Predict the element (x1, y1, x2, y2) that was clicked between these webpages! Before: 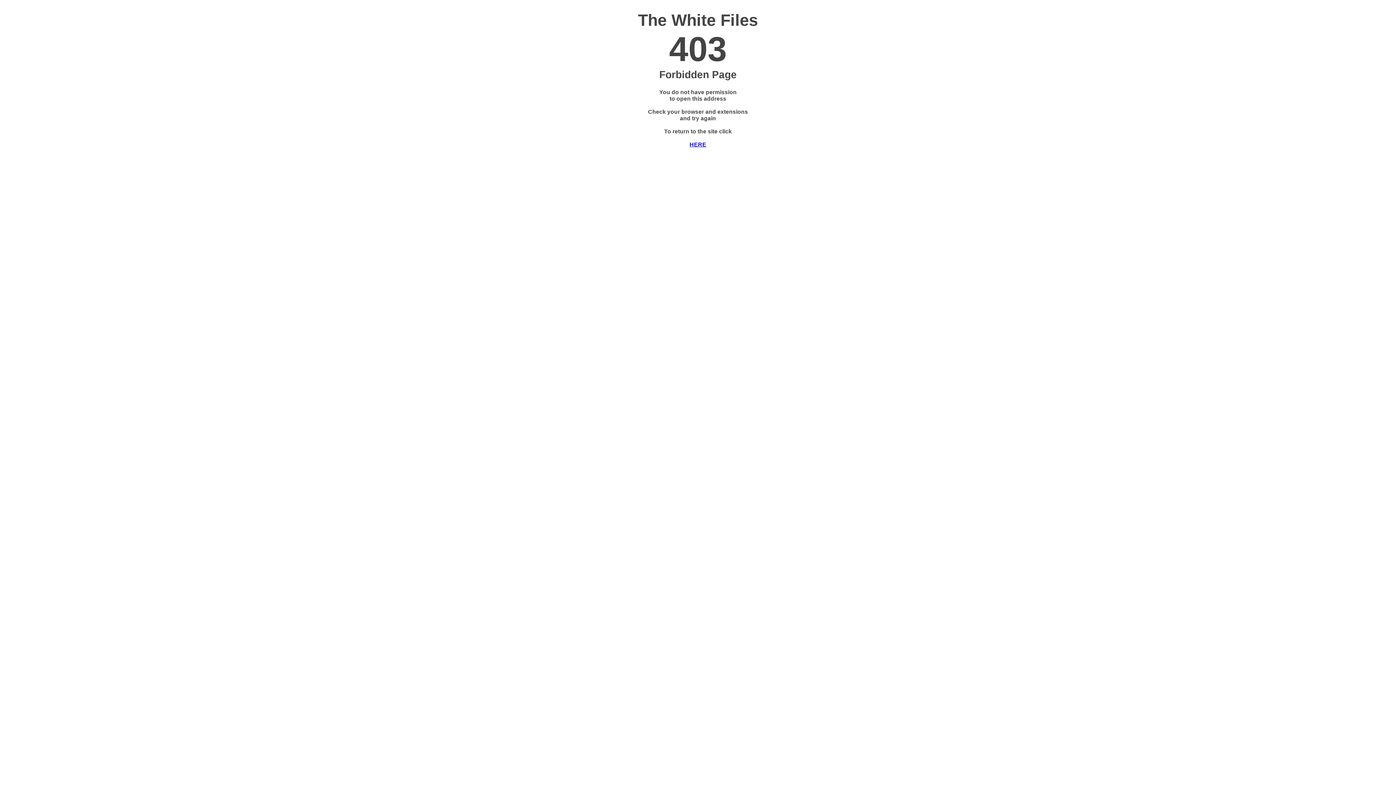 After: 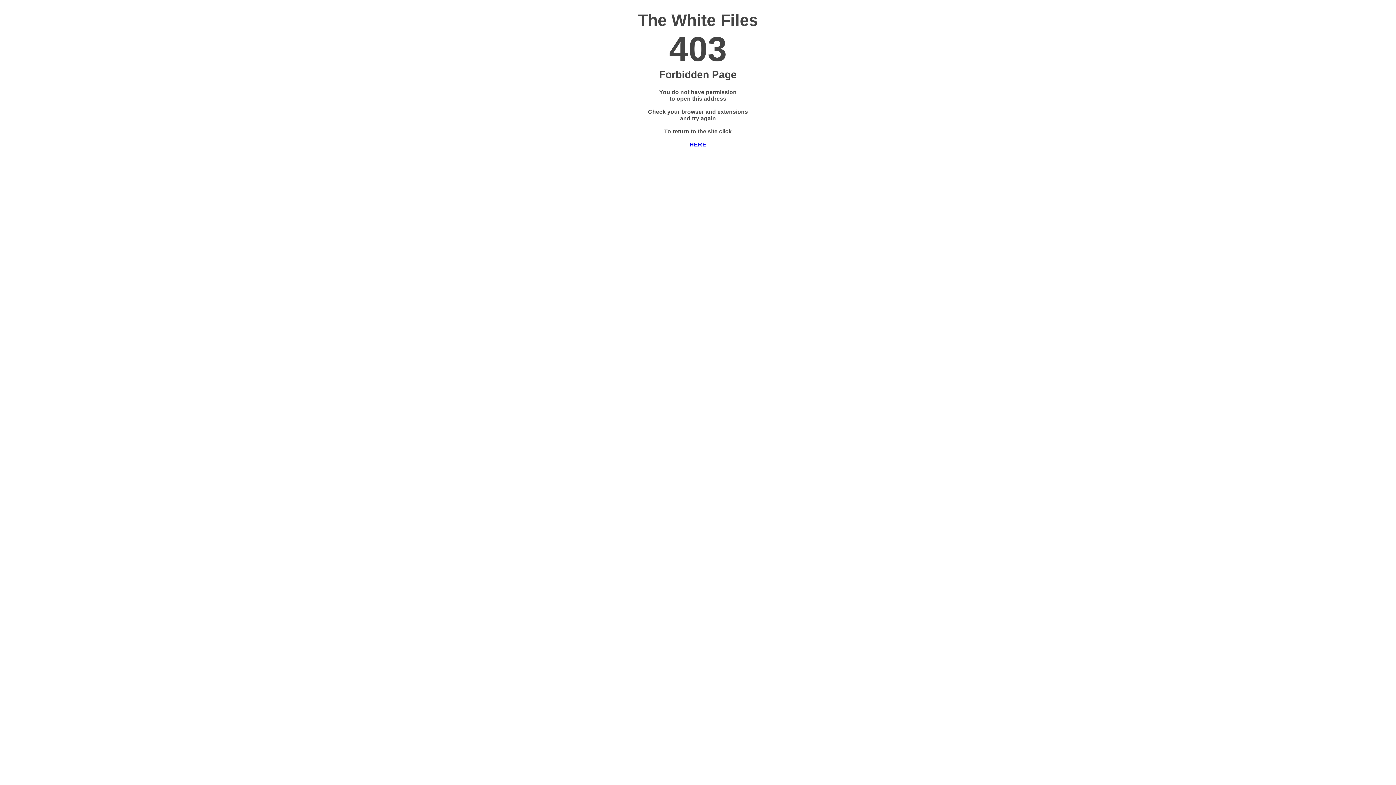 Action: bbox: (689, 141, 706, 147) label: 

HERE
